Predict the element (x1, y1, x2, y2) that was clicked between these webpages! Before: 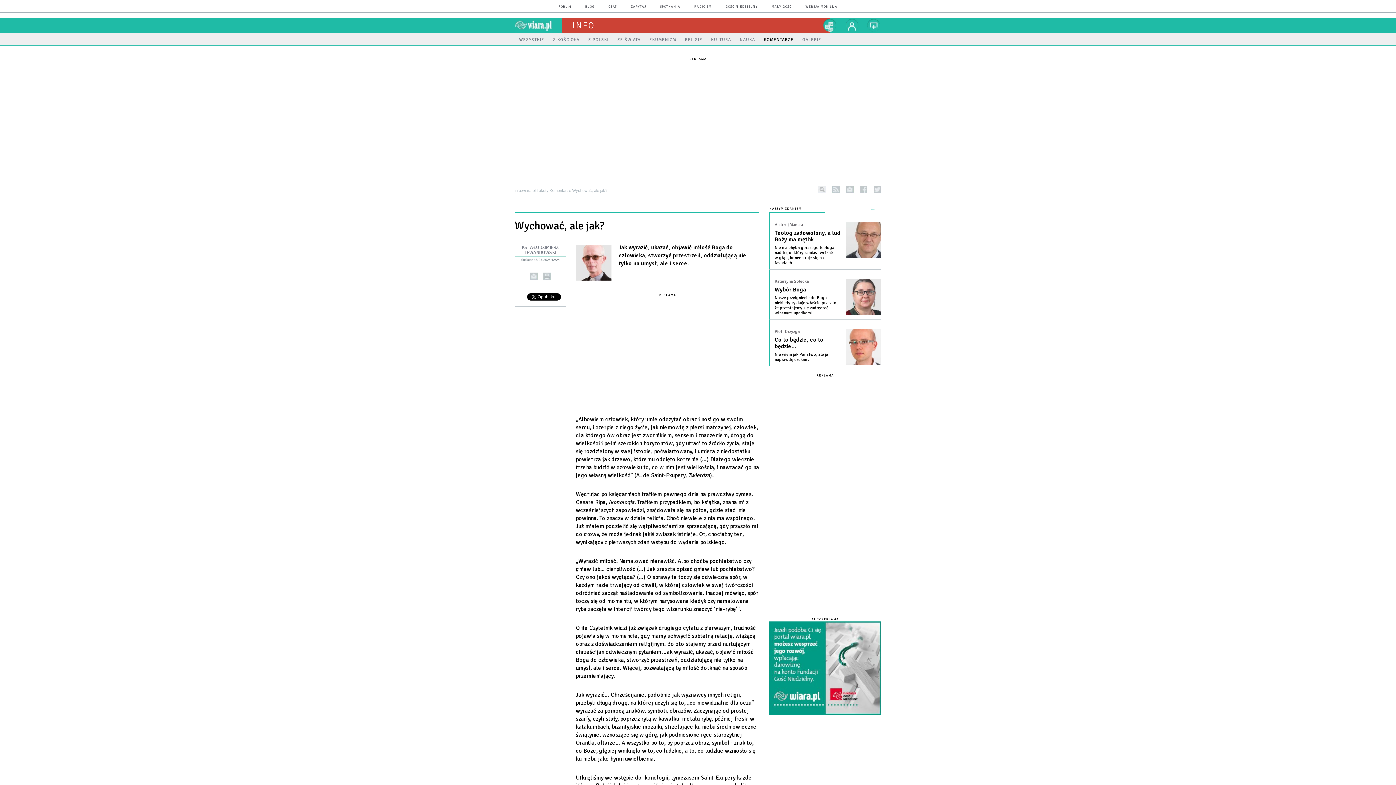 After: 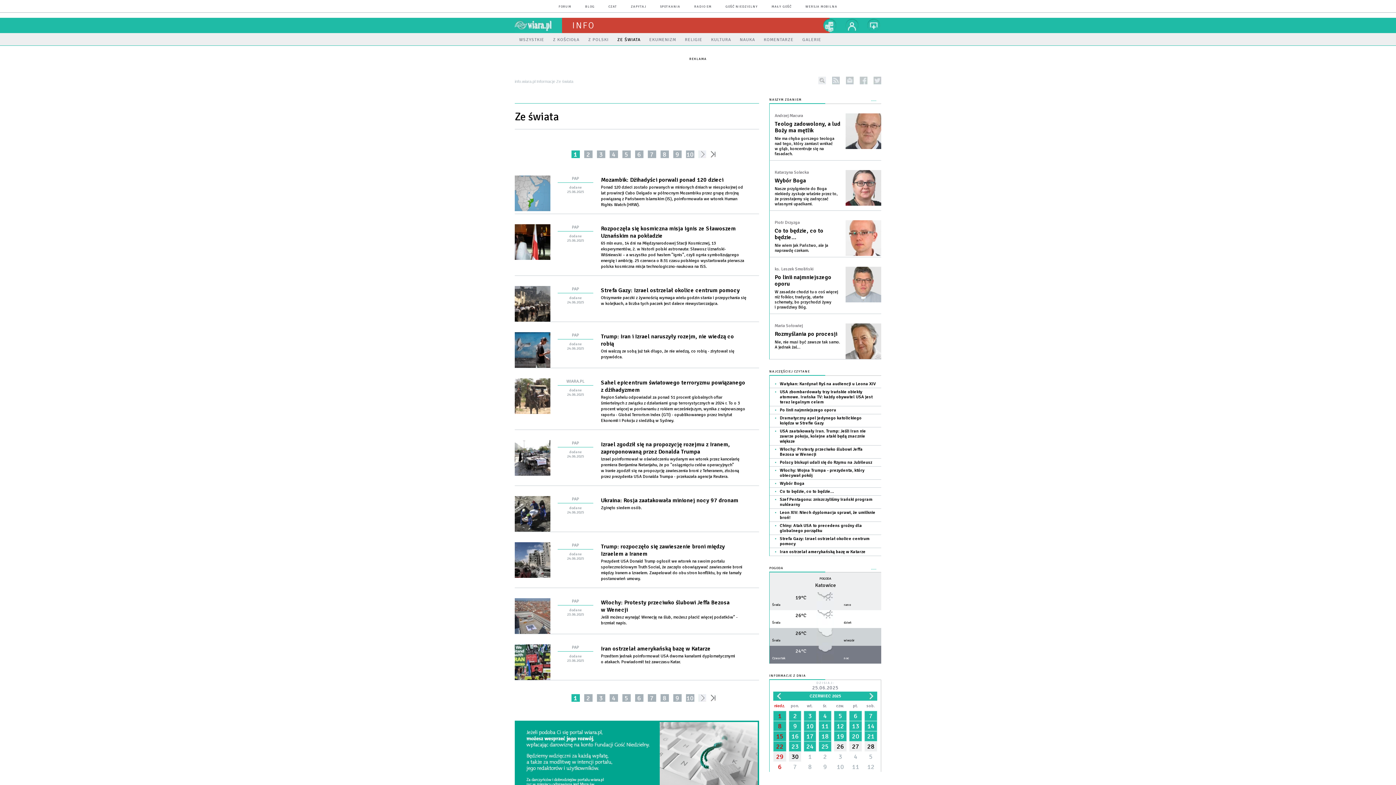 Action: label: ZE ŚWIATA bbox: (613, 33, 645, 45)